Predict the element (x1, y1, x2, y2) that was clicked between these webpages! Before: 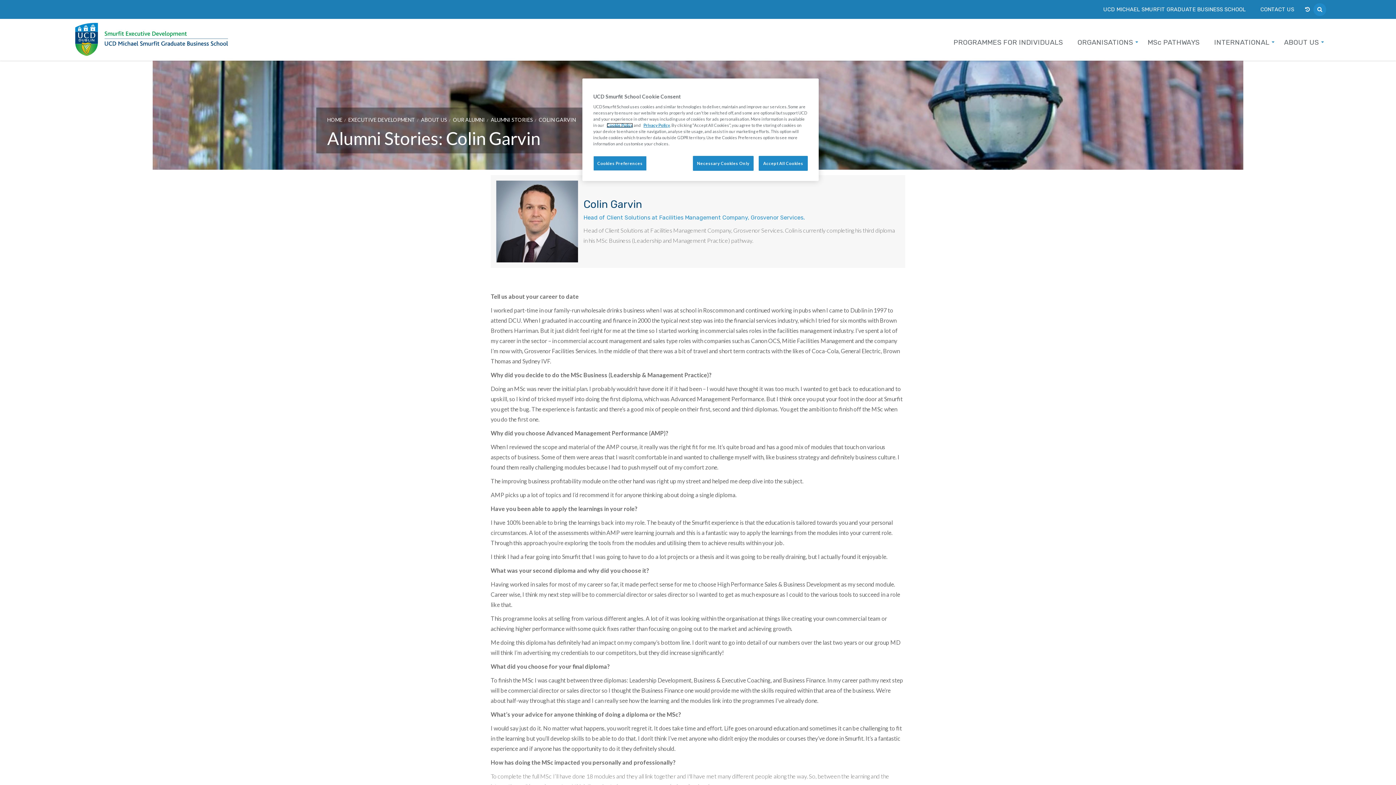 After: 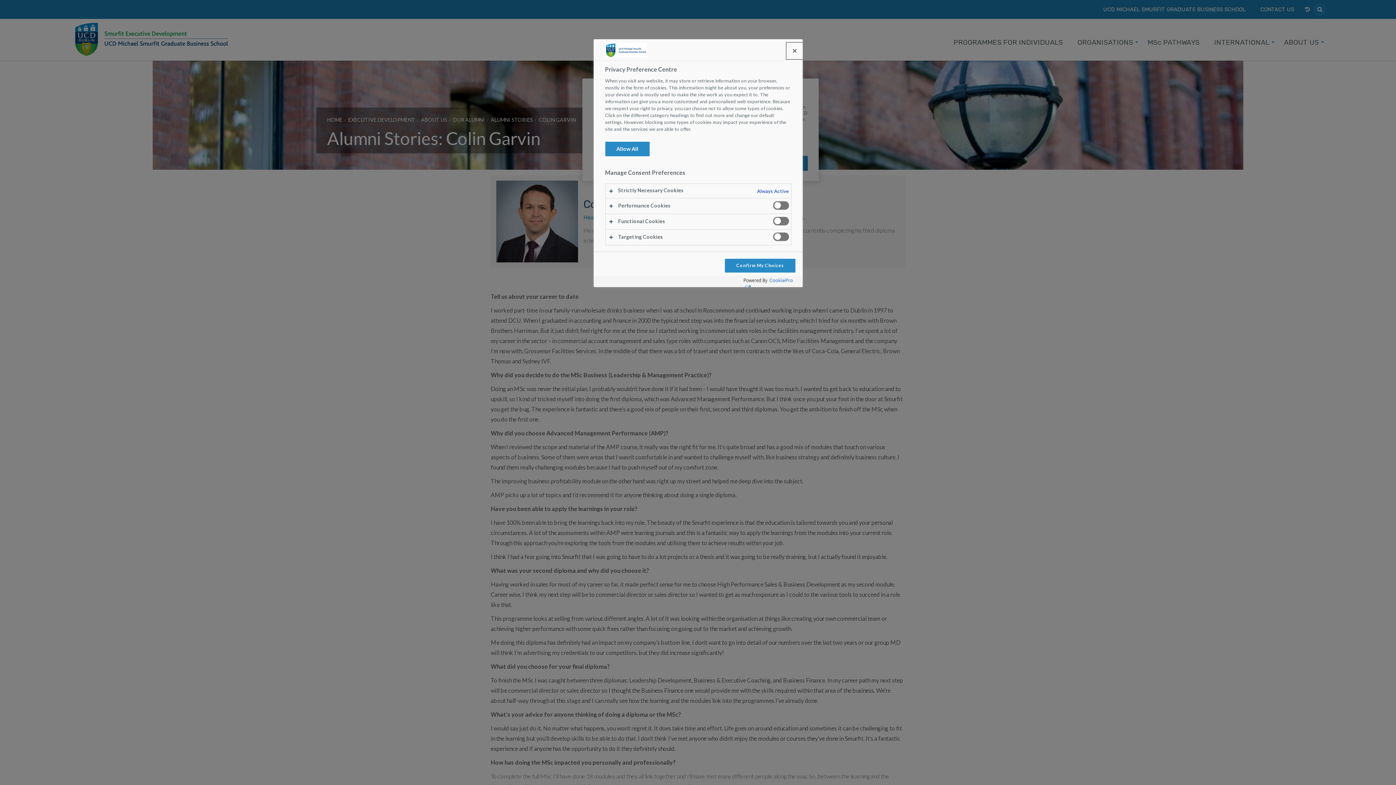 Action: label: Cookies Preferences bbox: (593, 156, 646, 170)